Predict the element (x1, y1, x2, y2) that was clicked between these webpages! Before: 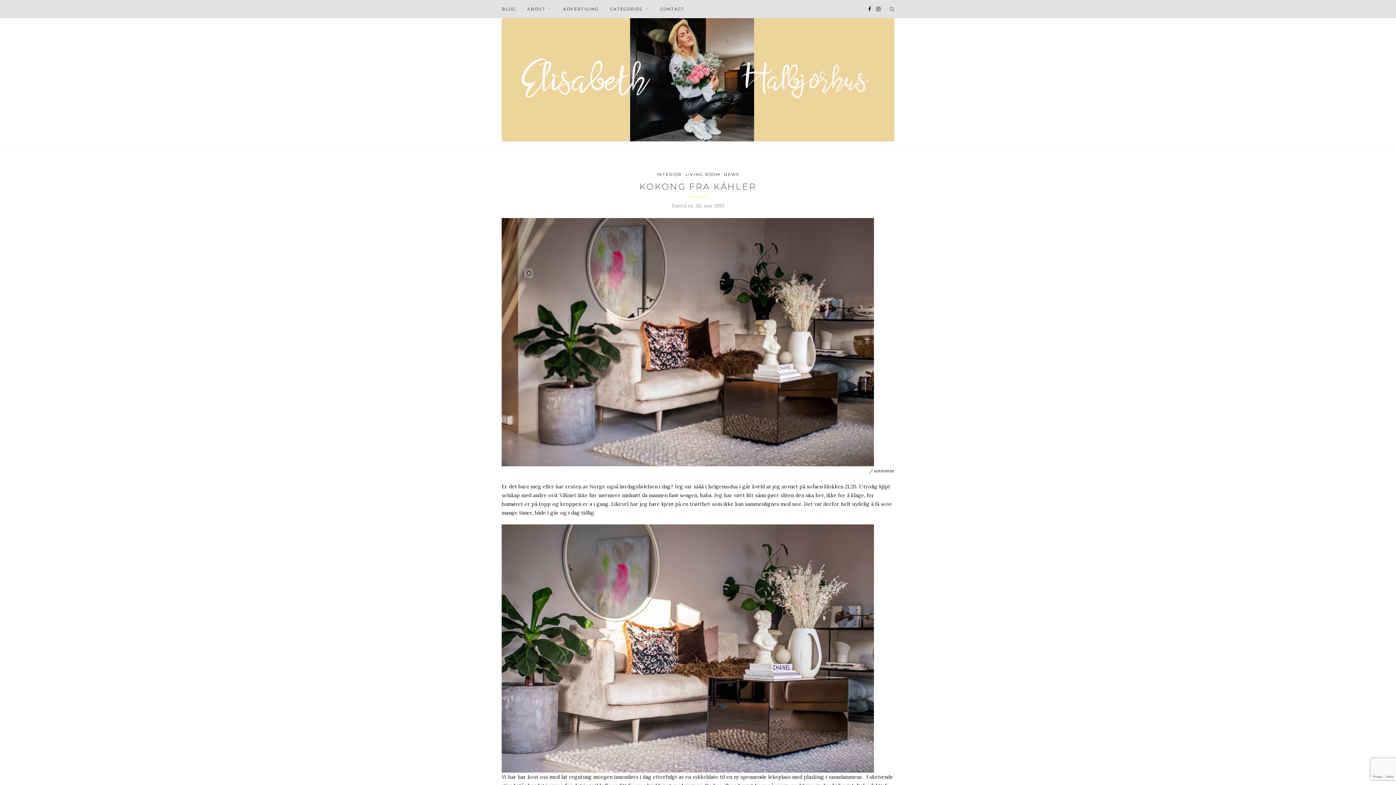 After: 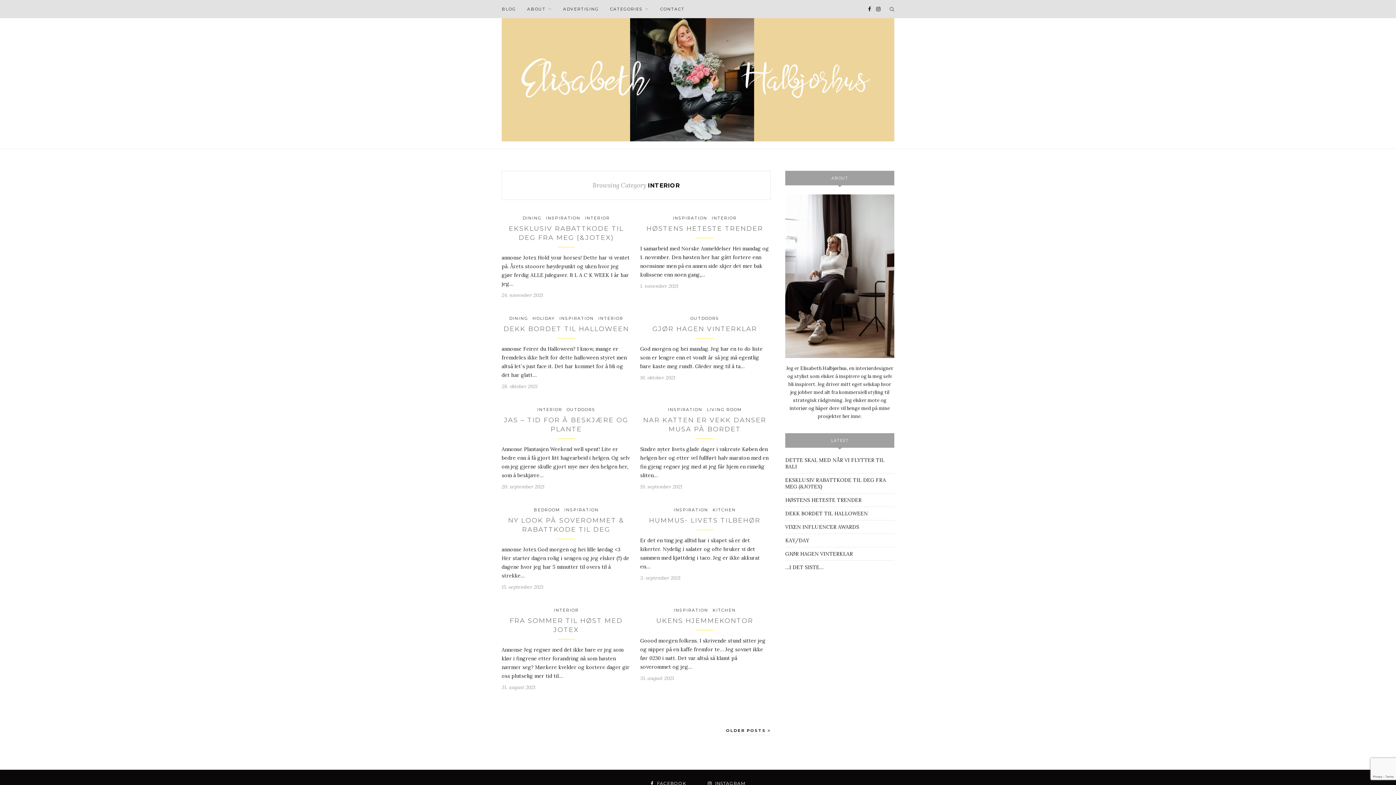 Action: bbox: (656, 172, 681, 177) label: INTERIOR